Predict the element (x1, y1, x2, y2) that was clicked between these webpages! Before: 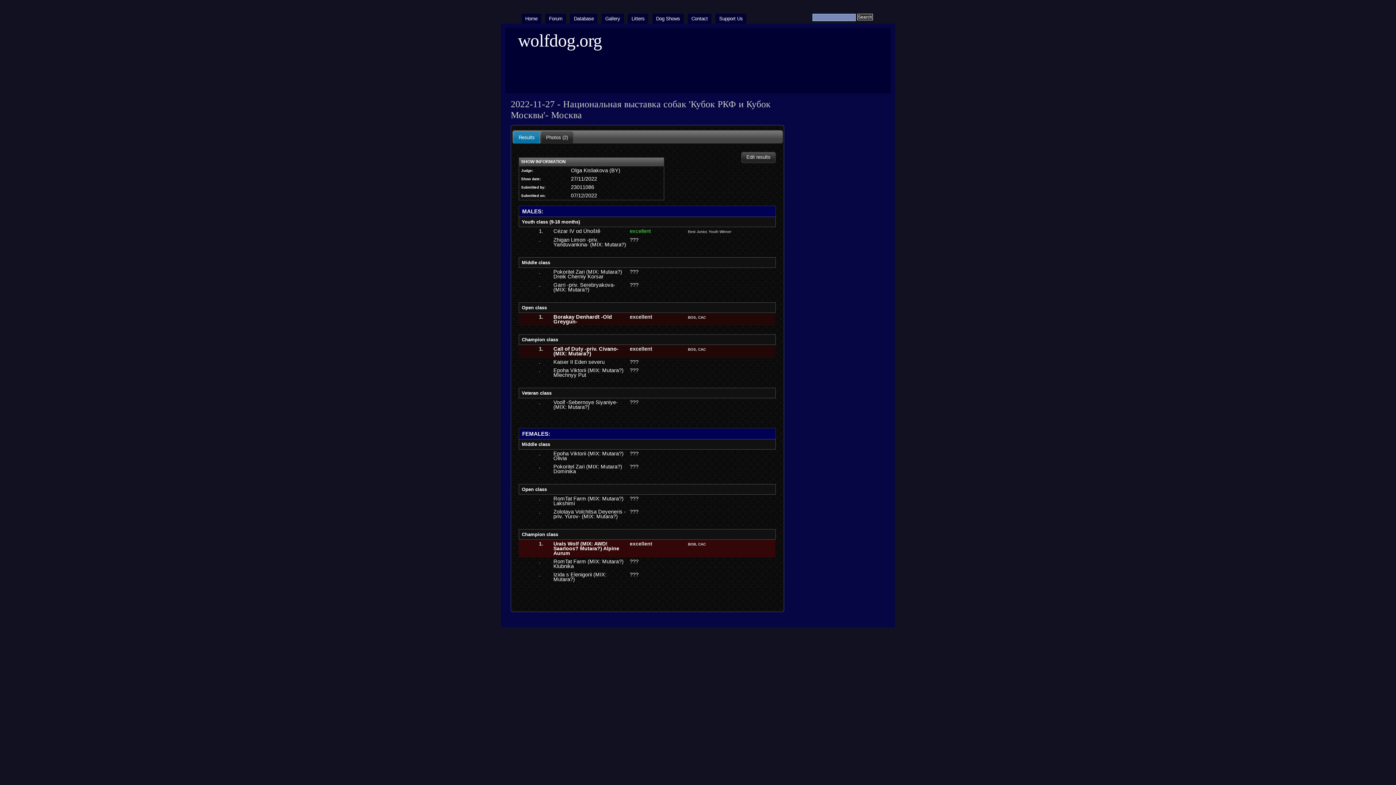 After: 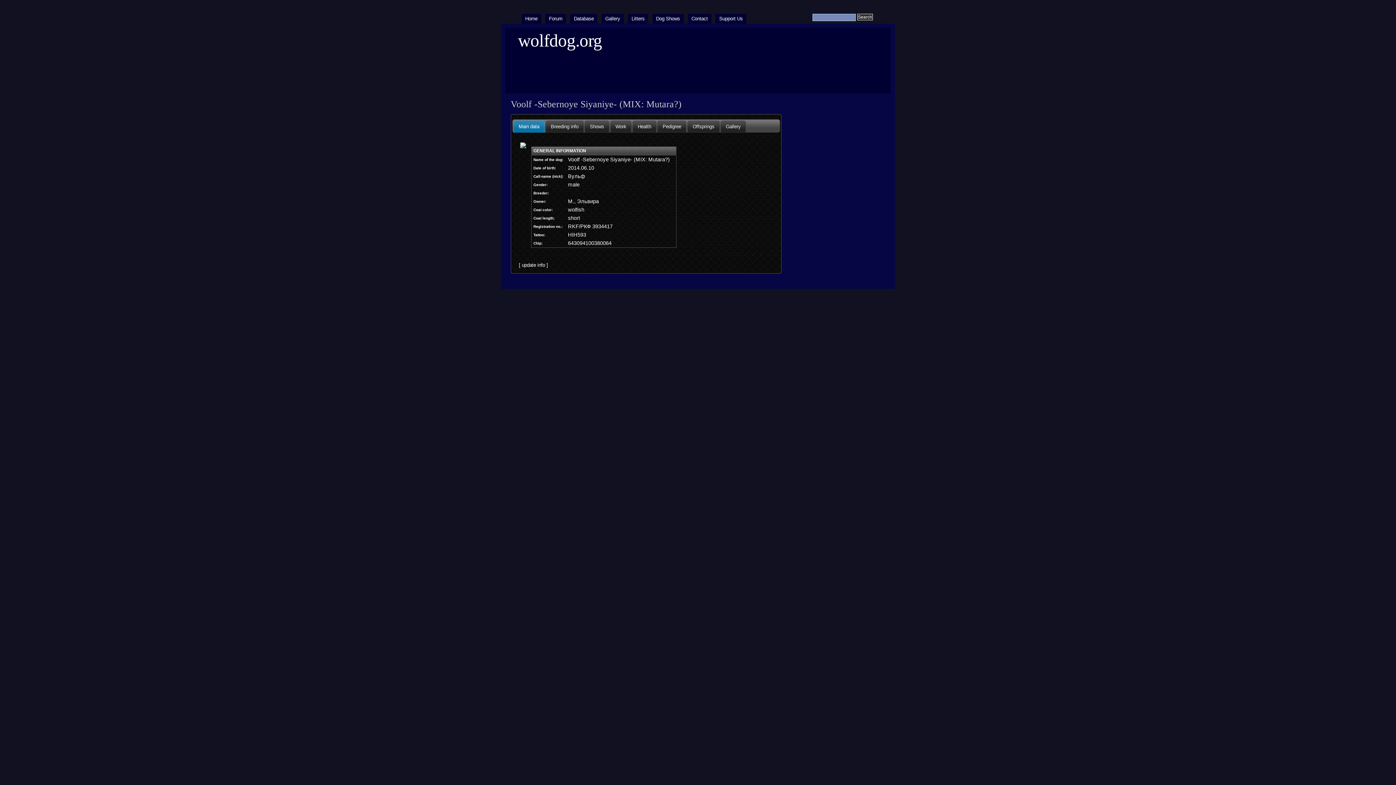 Action: label: Voolf -Sebernoye Siyaniye- (MIX: Mutara?) bbox: (553, 399, 617, 410)